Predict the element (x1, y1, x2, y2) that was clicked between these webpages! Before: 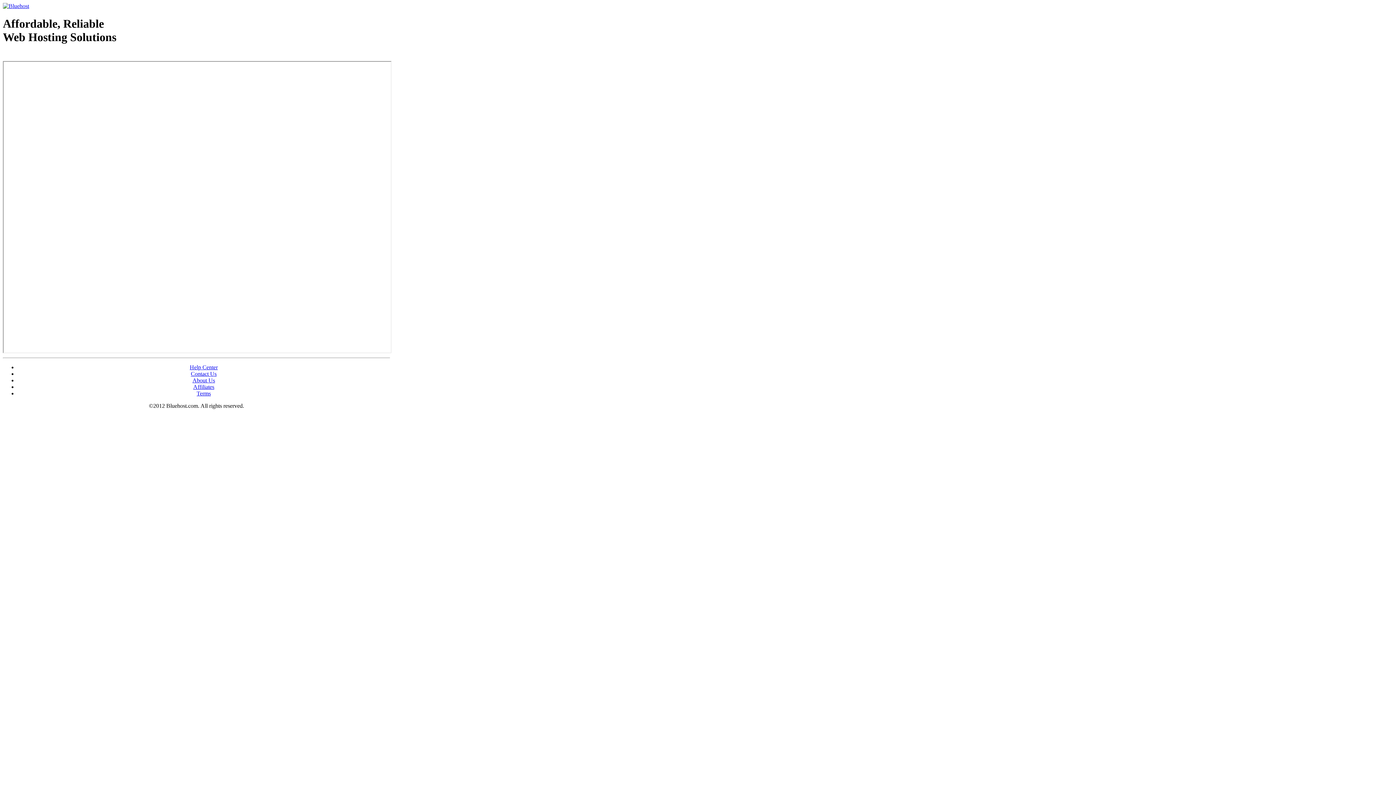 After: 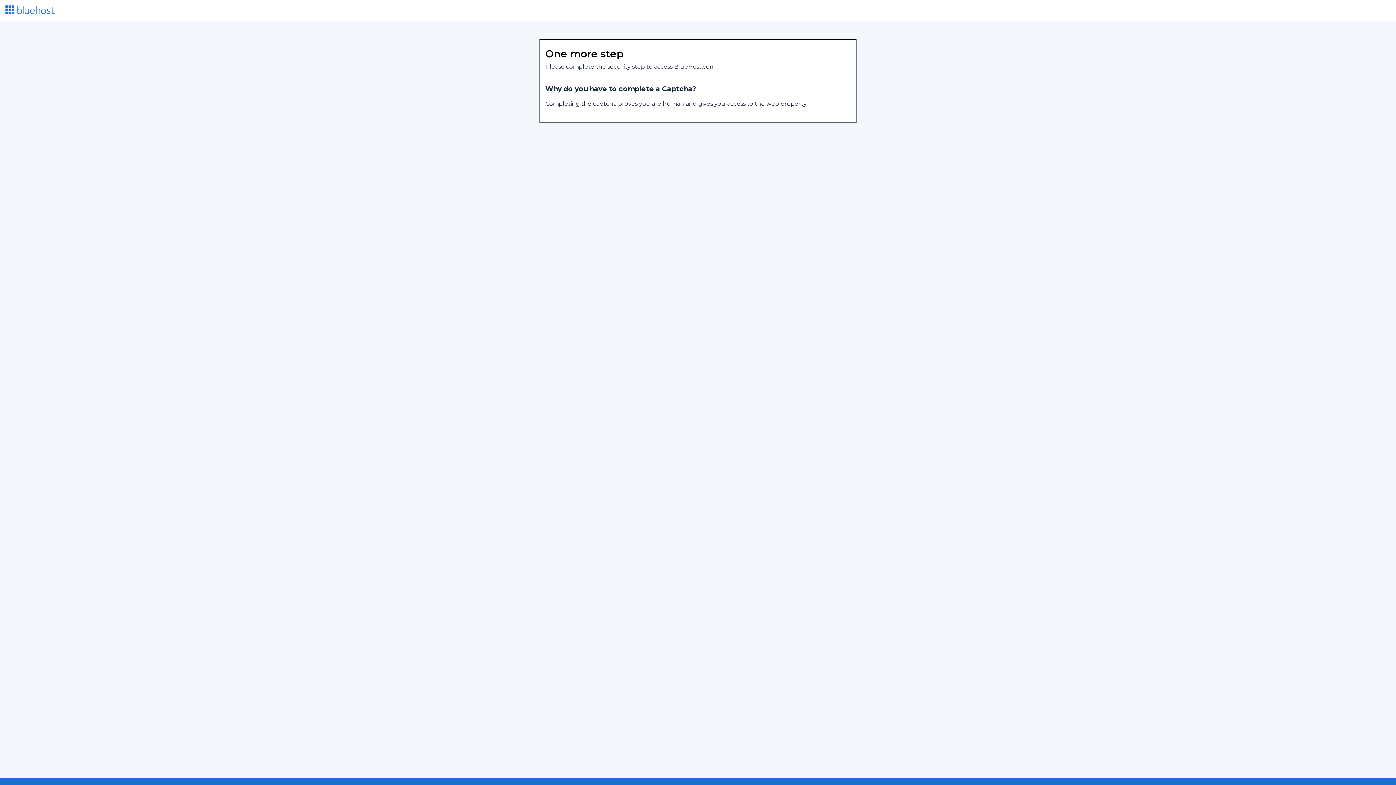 Action: bbox: (189, 364, 217, 370) label: Help Center